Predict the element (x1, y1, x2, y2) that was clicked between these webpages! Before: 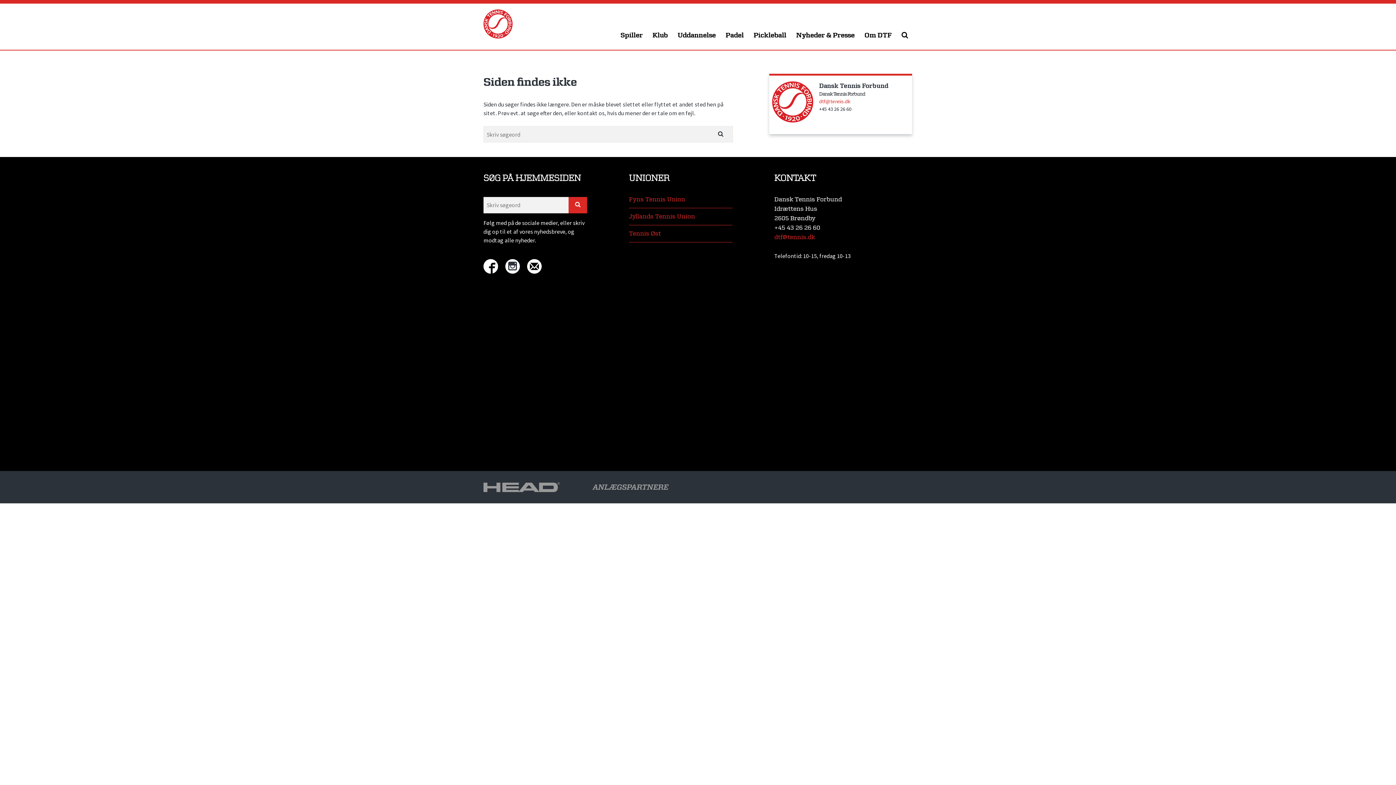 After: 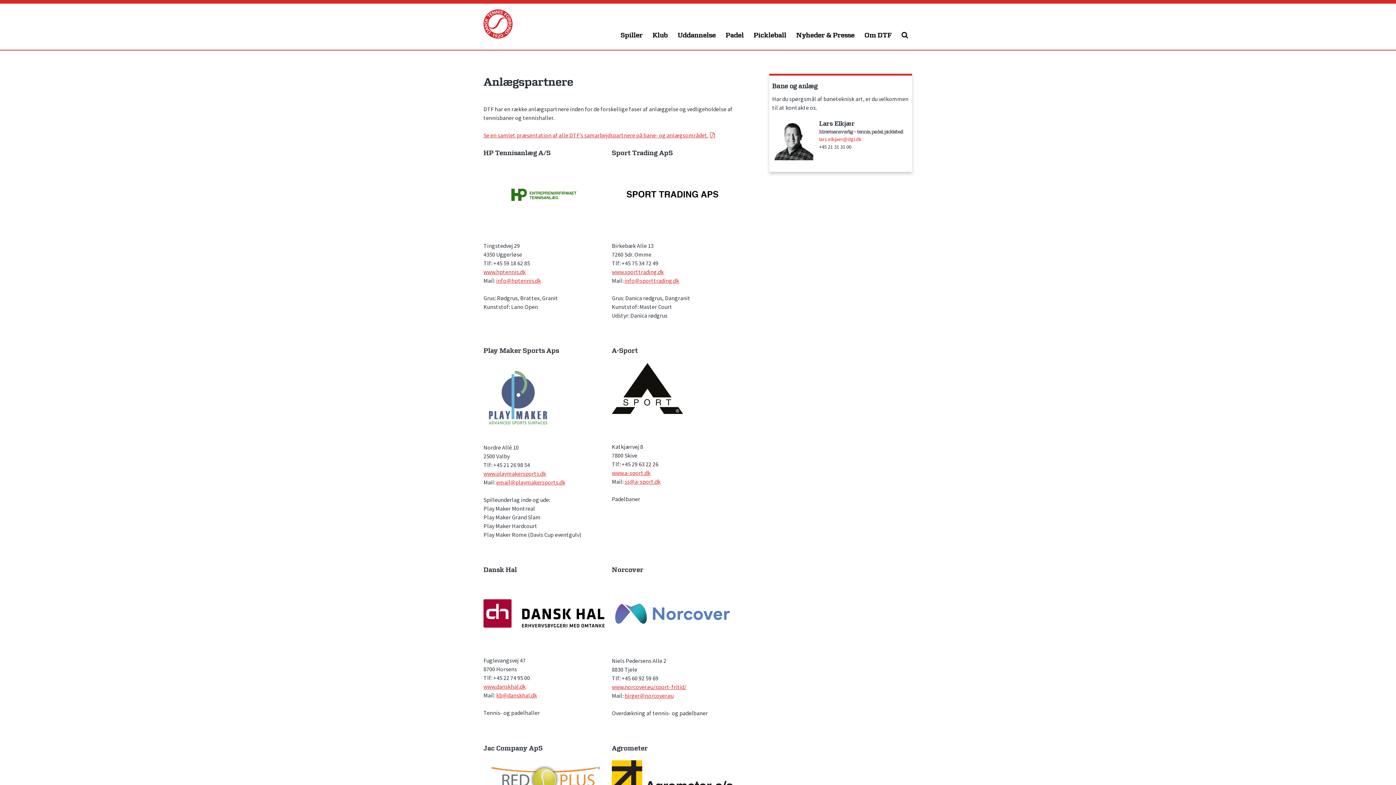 Action: bbox: (592, 471, 694, 503)